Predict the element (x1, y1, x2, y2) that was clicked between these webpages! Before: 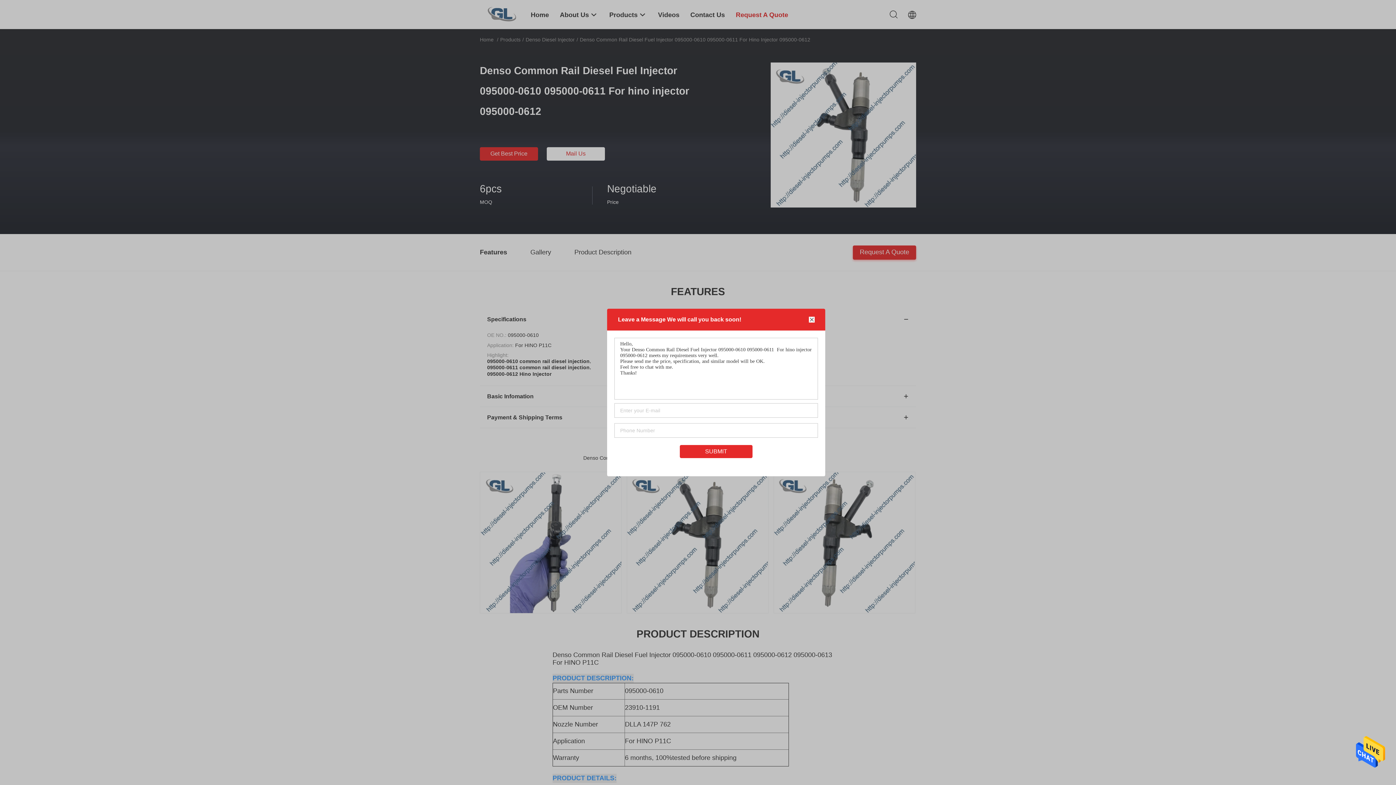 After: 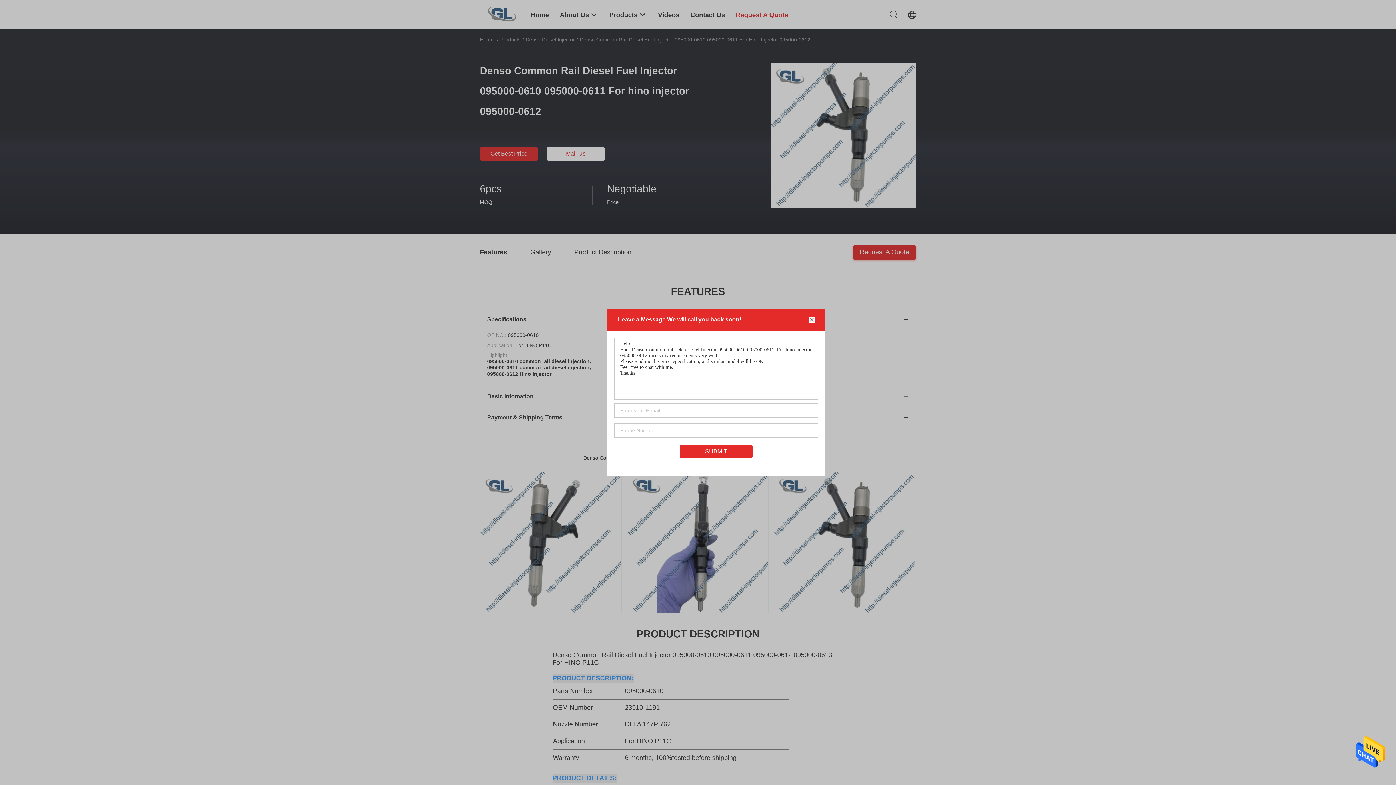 Action: bbox: (1356, 767, 1385, 772)